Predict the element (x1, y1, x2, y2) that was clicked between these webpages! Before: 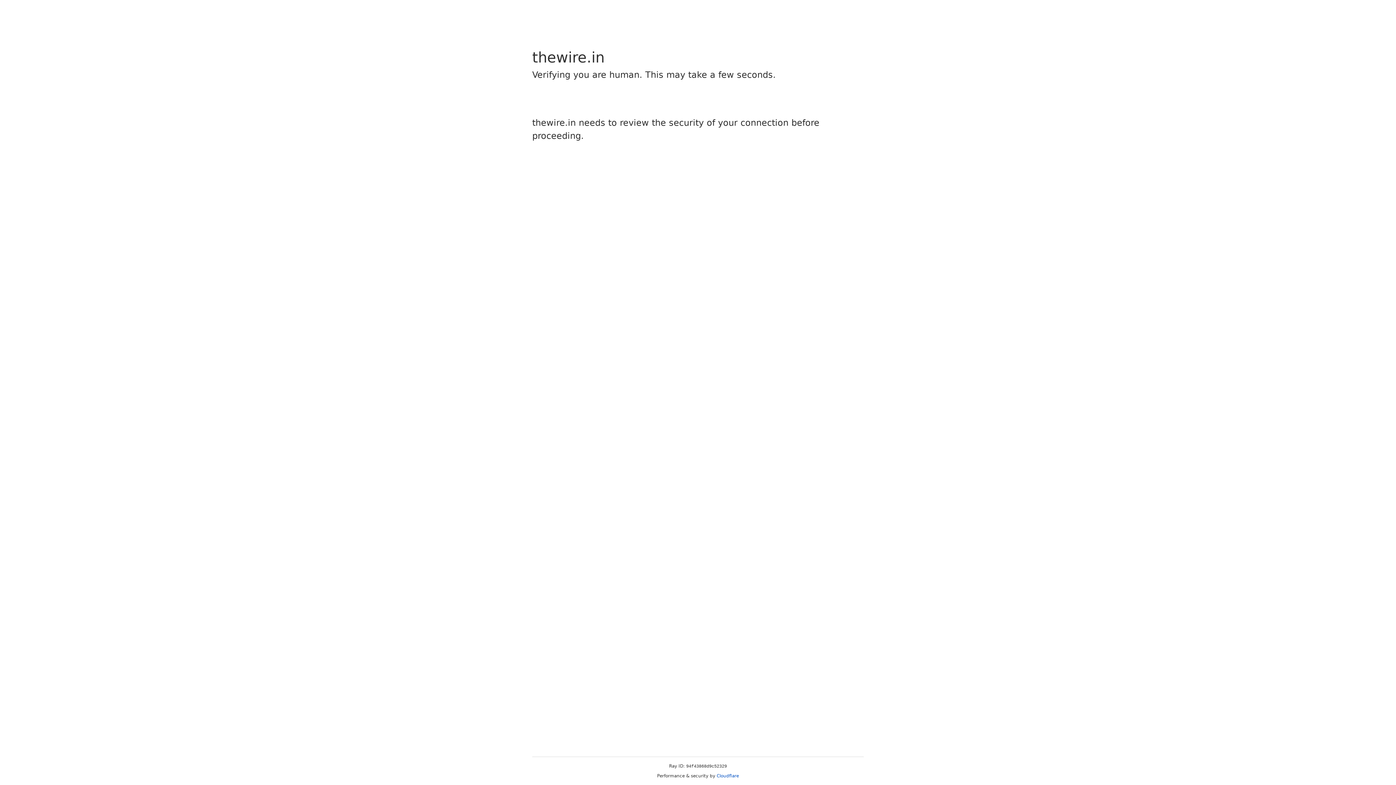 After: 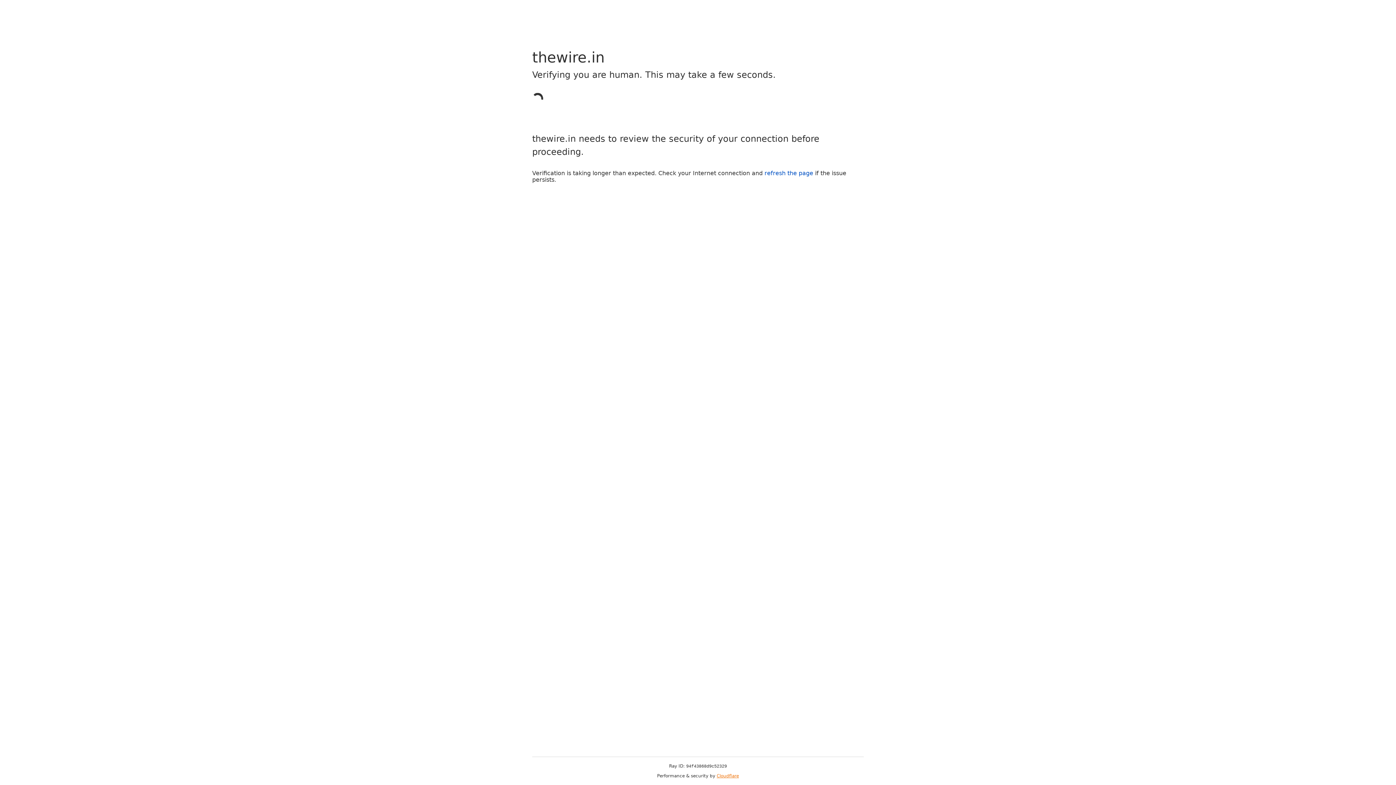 Action: bbox: (716, 773, 739, 778) label: Cloudflare